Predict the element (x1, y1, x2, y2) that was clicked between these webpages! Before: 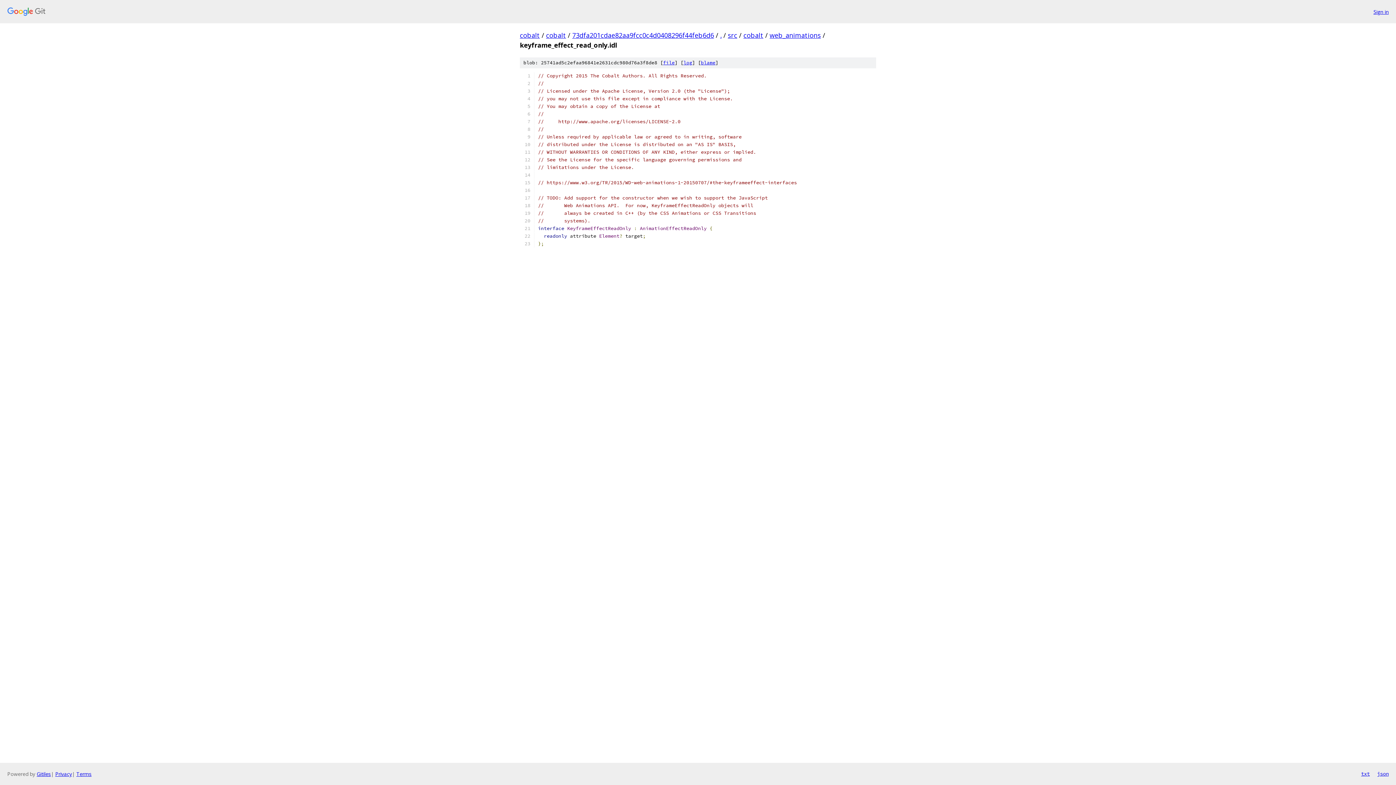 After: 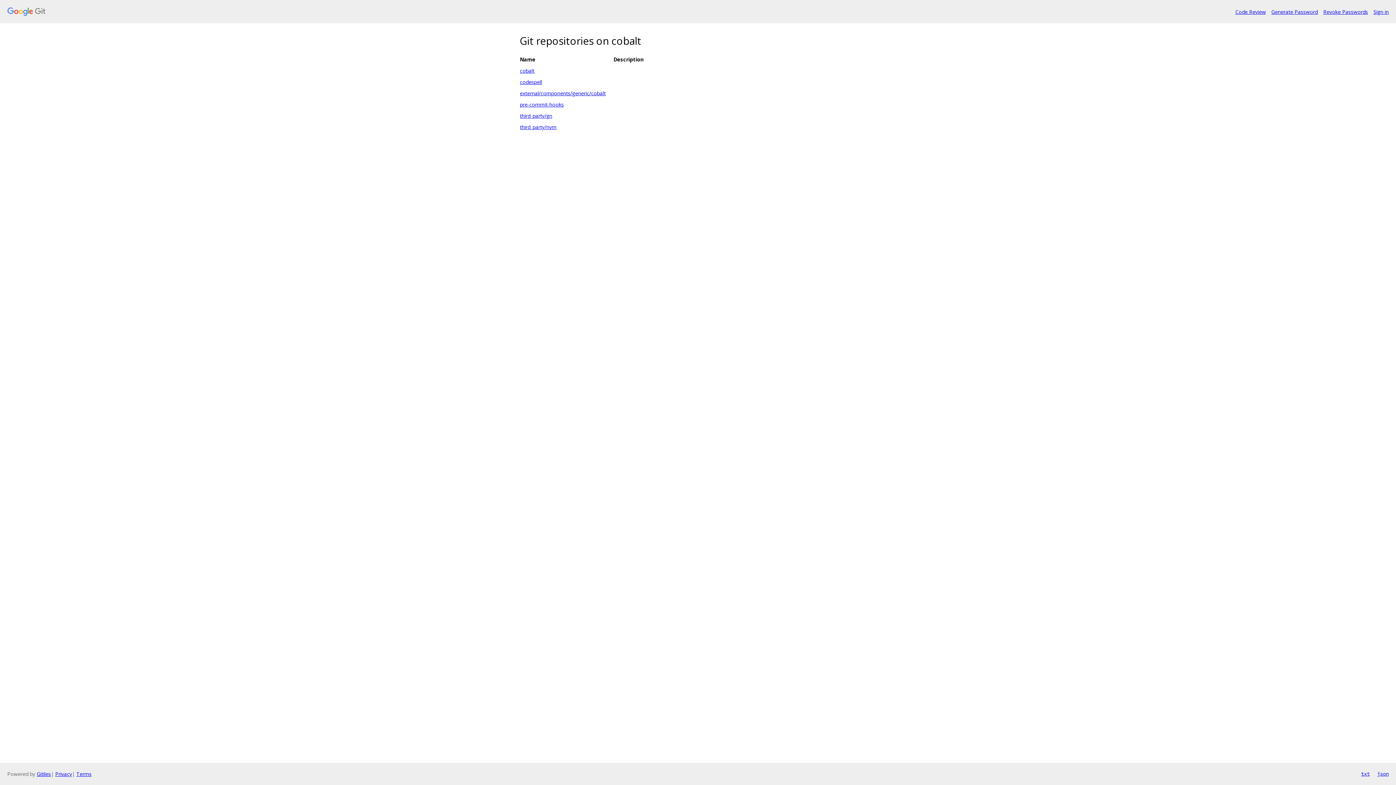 Action: label: cobalt bbox: (520, 30, 540, 39)